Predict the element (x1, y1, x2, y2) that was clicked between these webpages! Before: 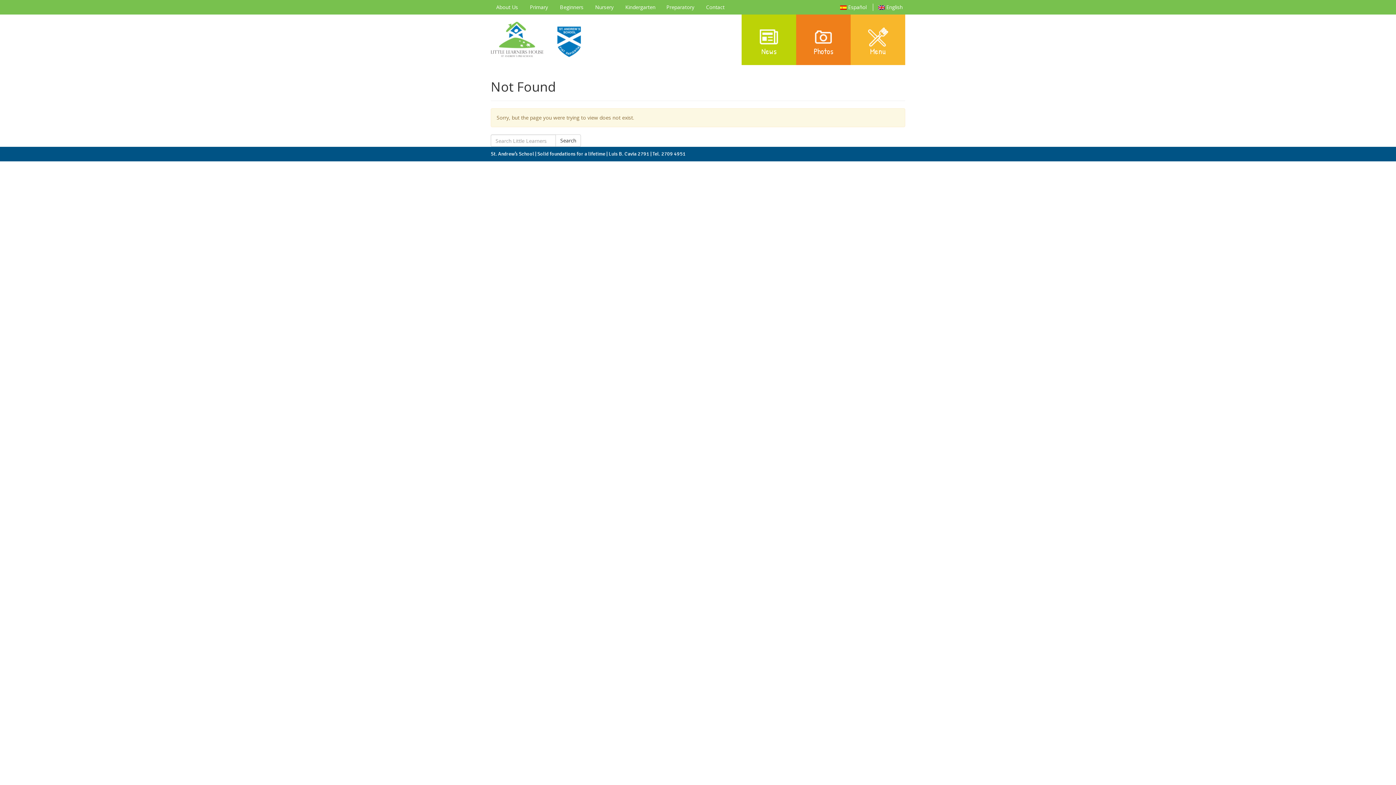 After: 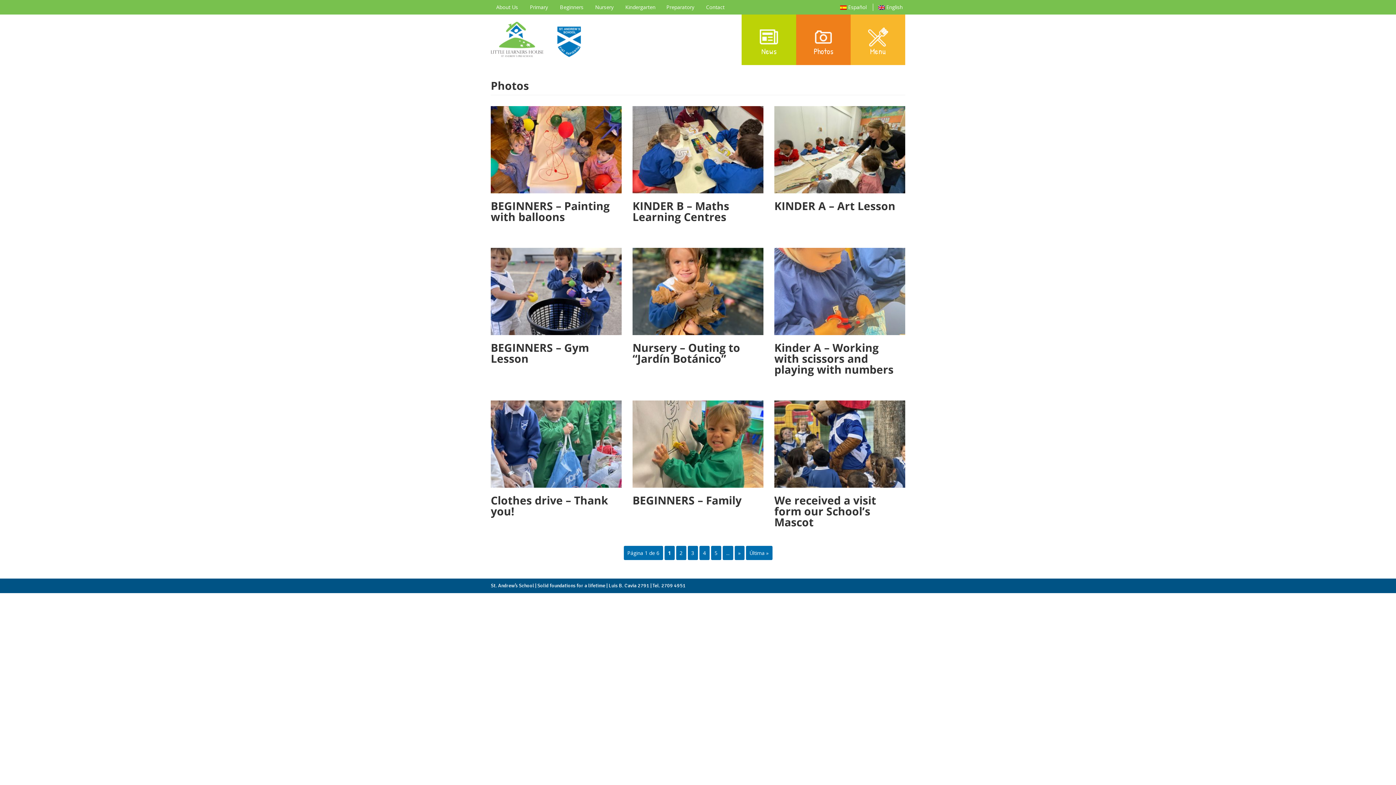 Action: label: Photos bbox: (796, 14, 850, 65)